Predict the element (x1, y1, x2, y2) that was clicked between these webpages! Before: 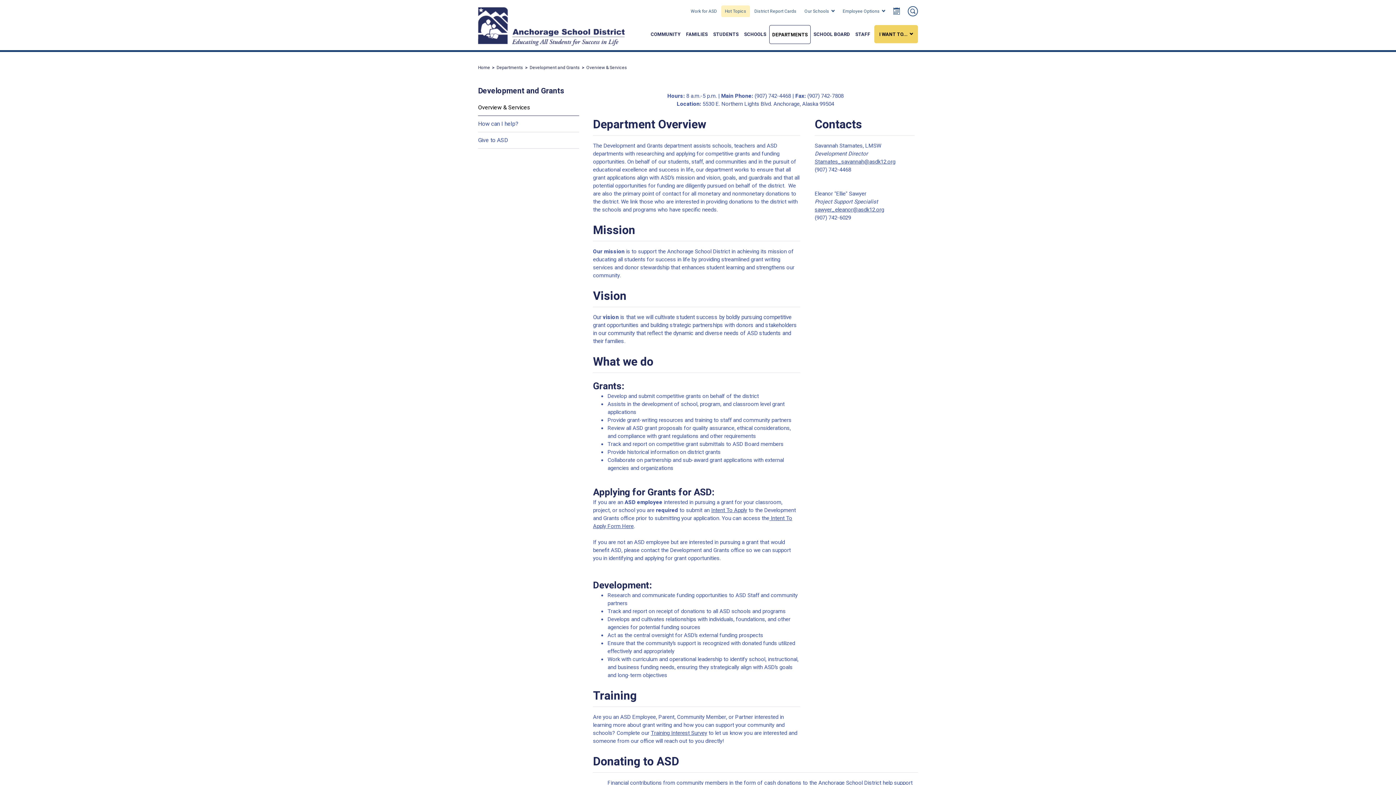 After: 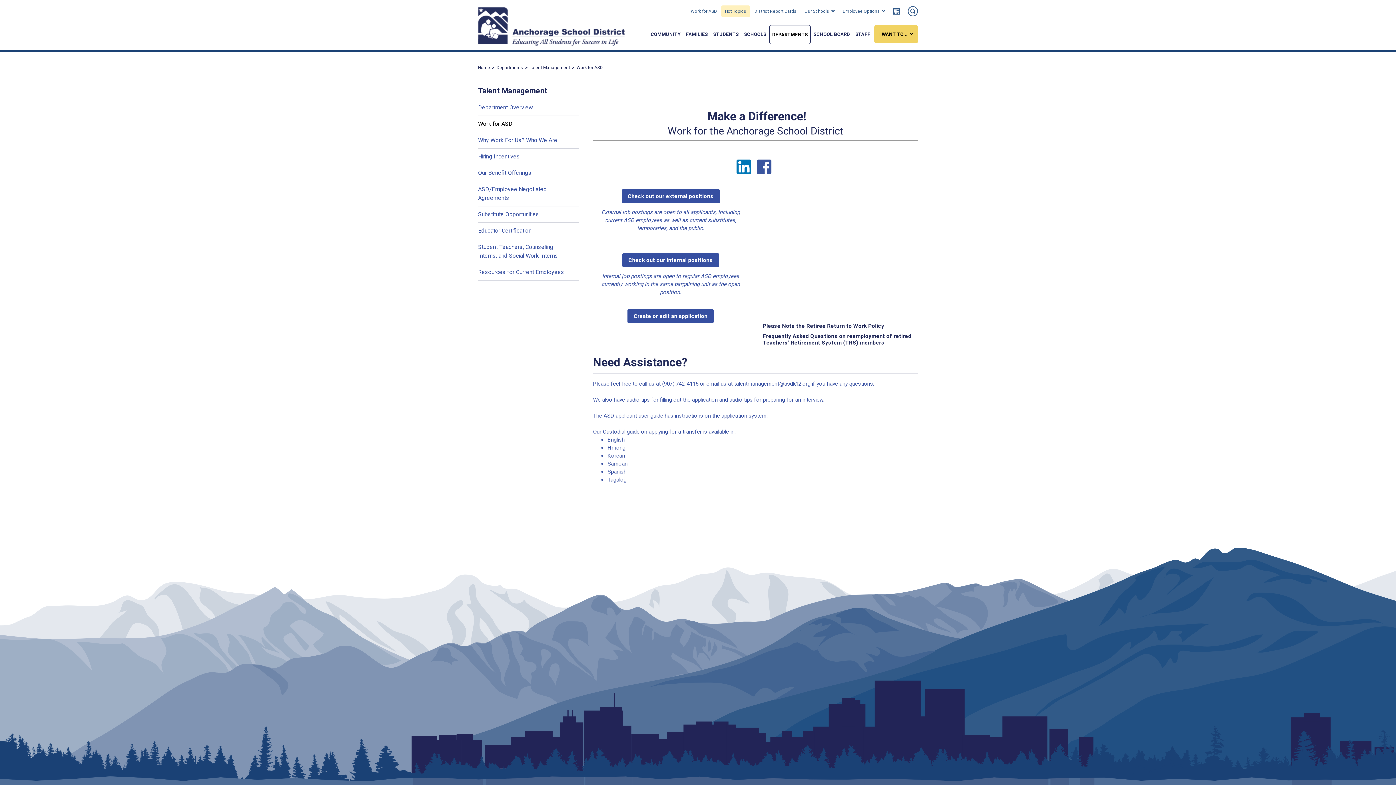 Action: bbox: (690, 7, 717, 14) label: Work for ASD